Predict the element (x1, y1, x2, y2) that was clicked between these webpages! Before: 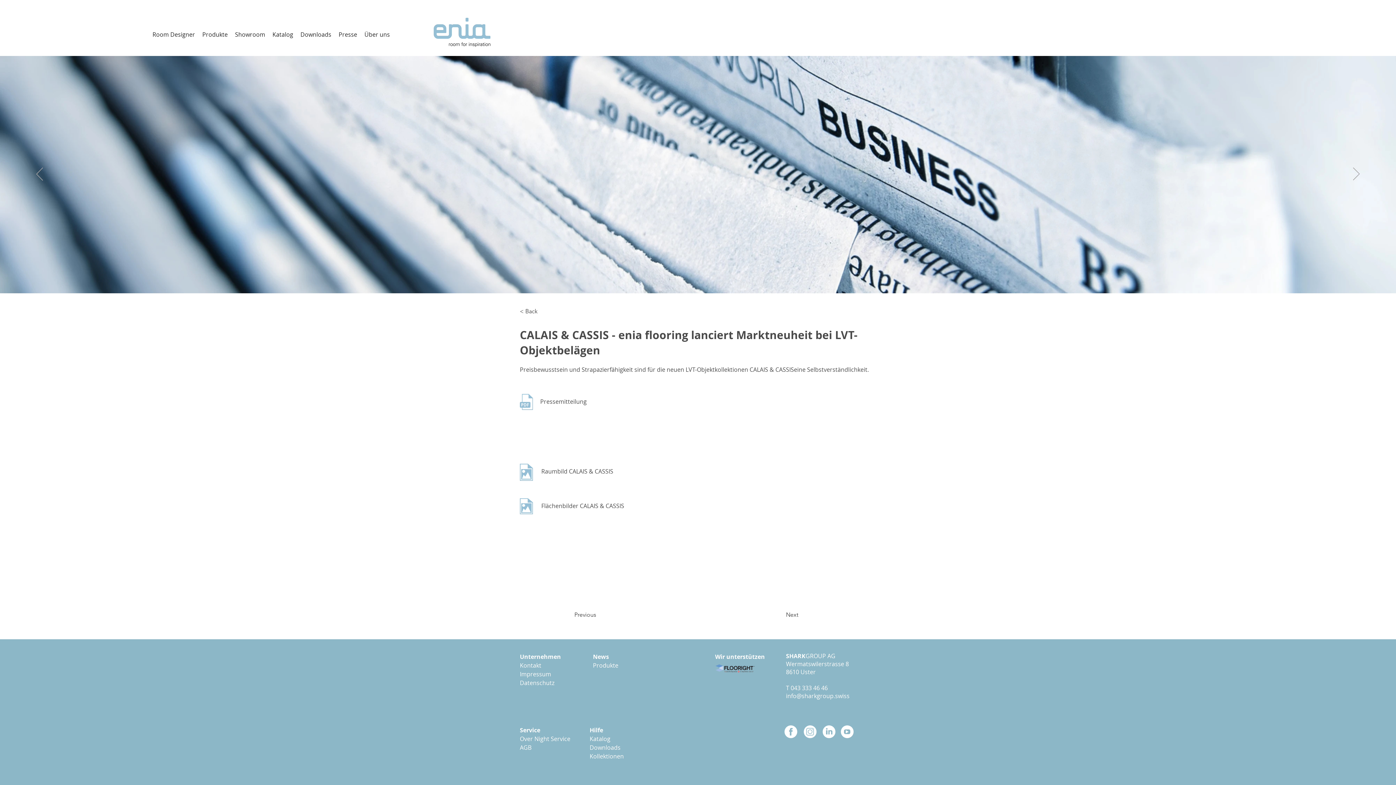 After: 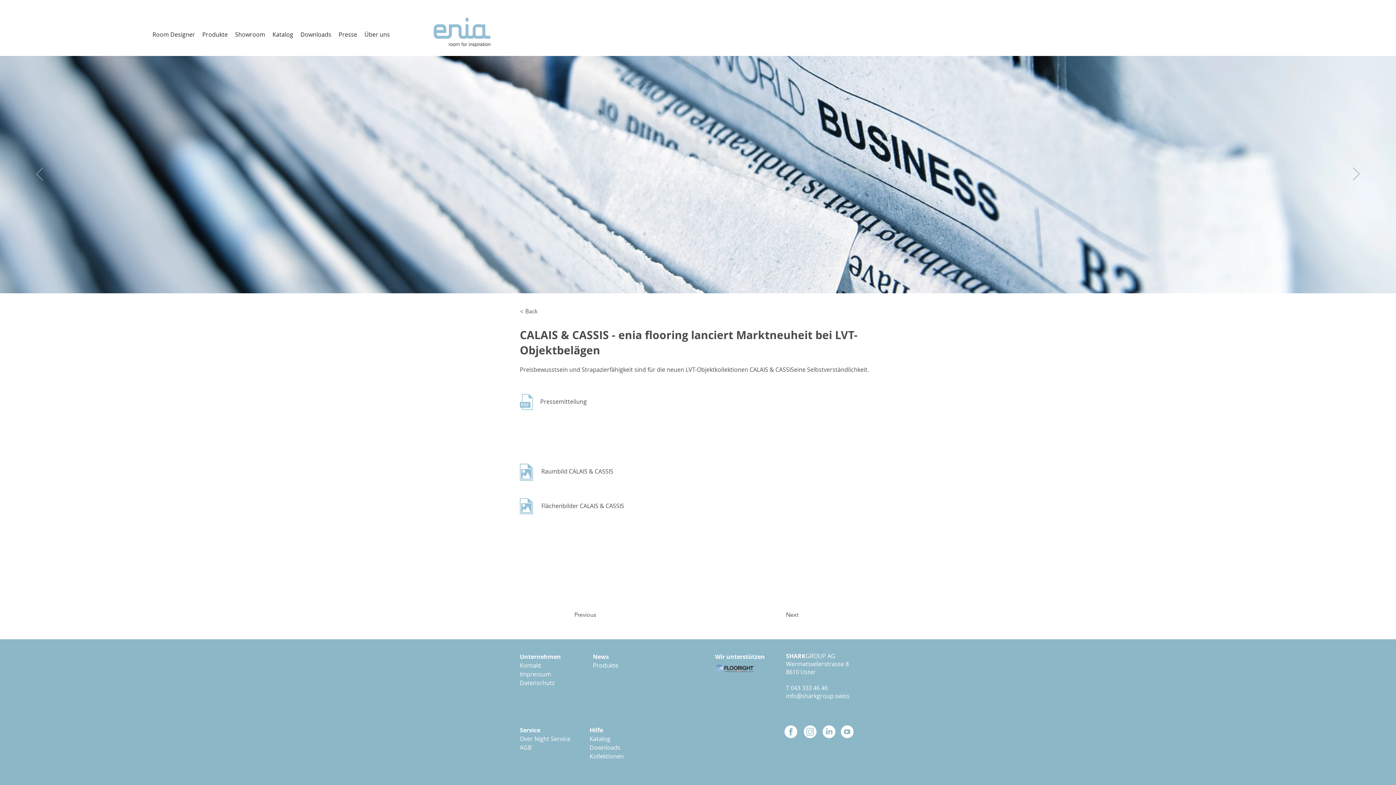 Action: bbox: (520, 394, 533, 410)